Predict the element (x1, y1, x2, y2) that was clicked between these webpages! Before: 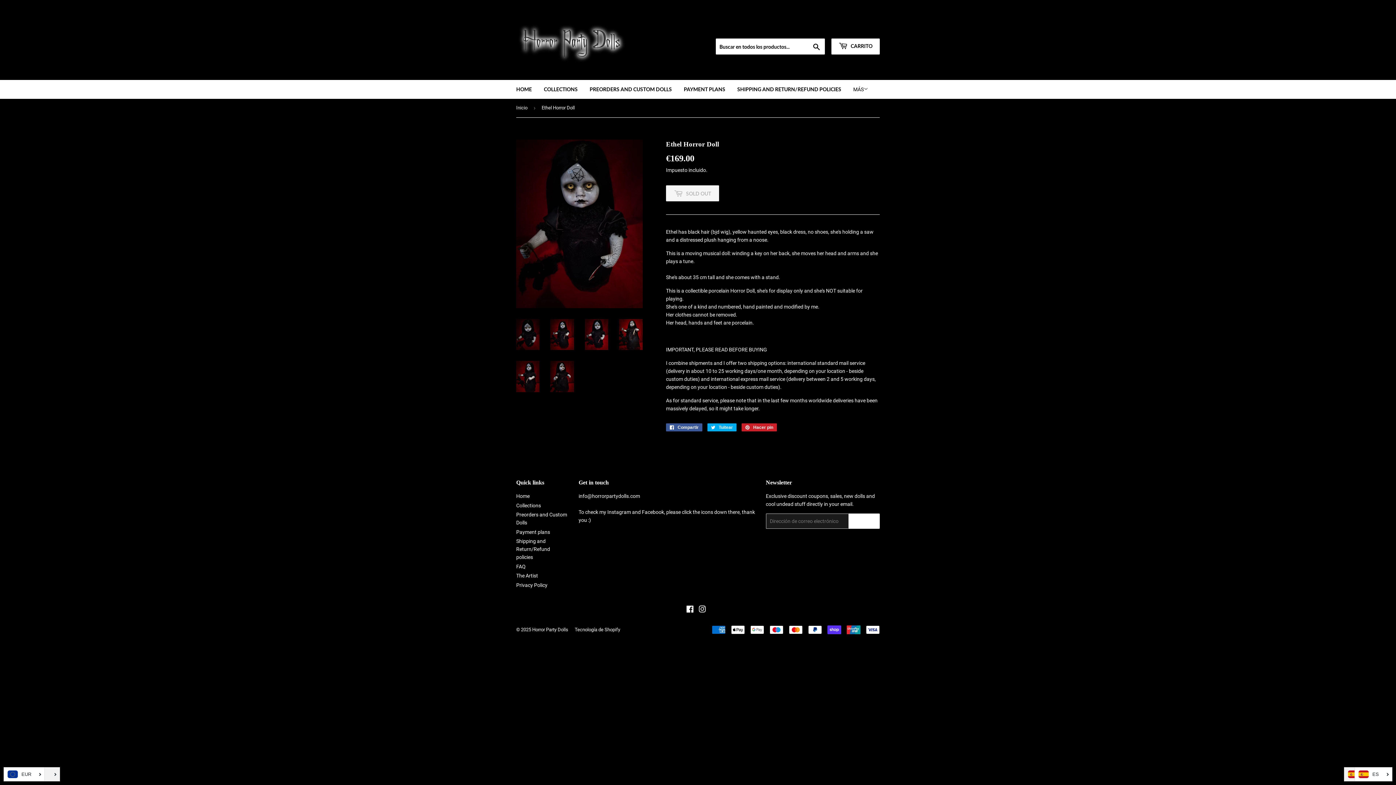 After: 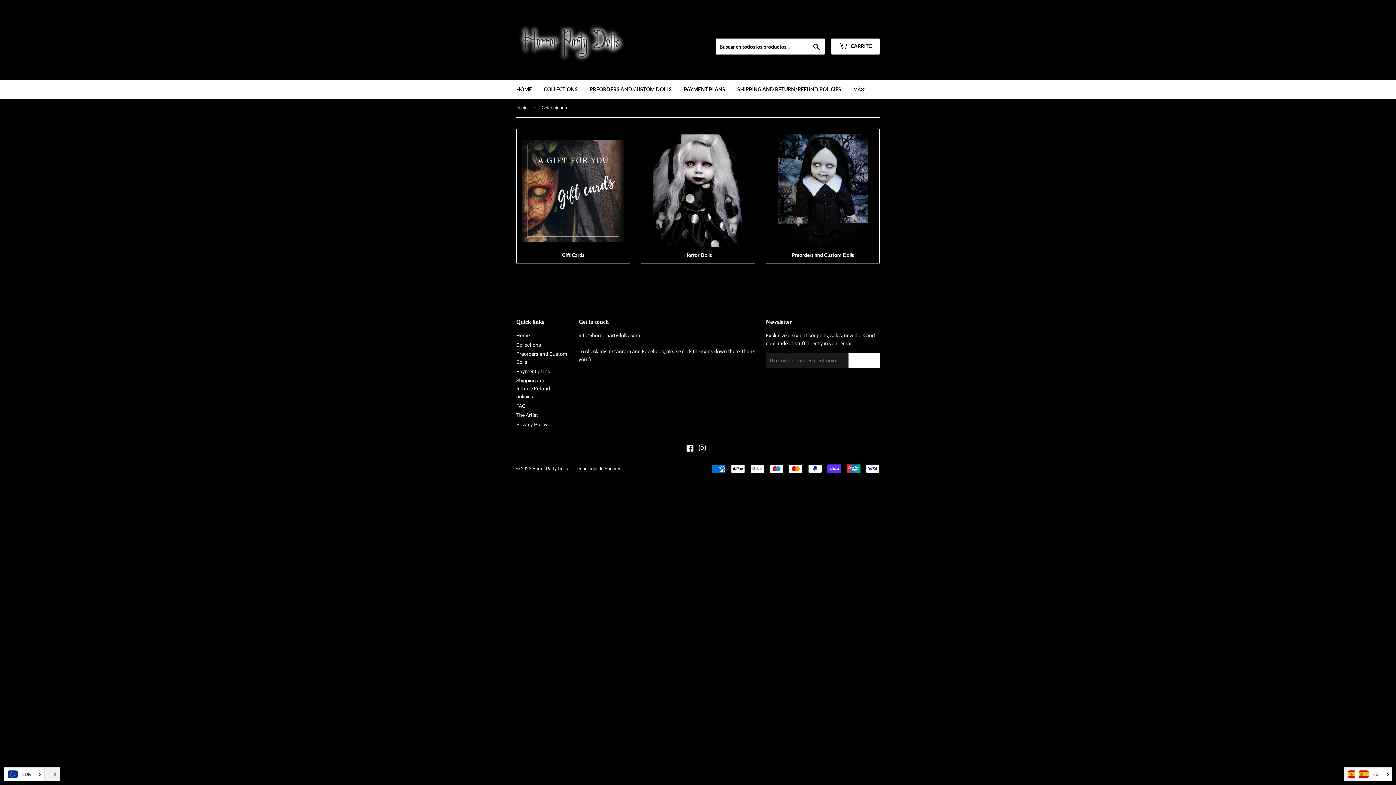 Action: bbox: (516, 502, 541, 508) label: Collections